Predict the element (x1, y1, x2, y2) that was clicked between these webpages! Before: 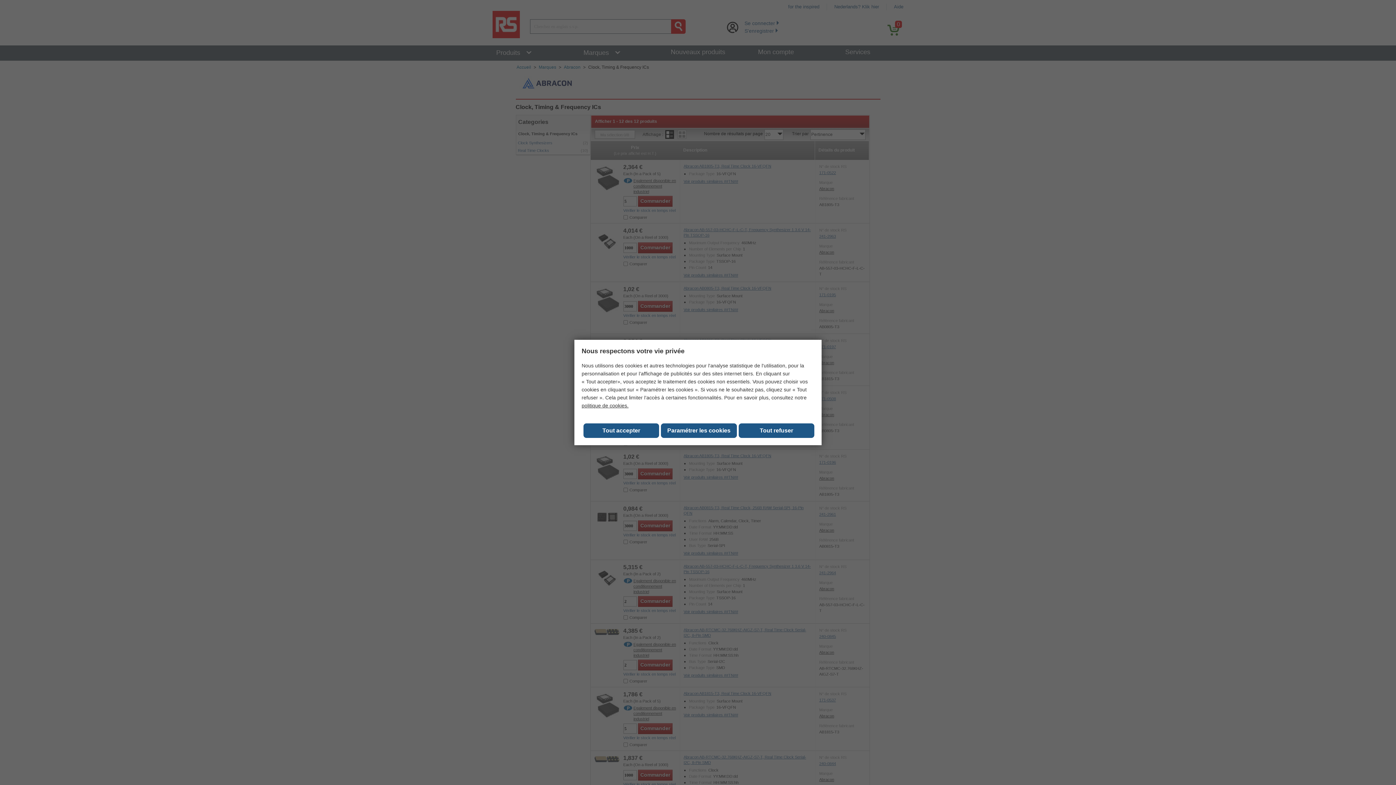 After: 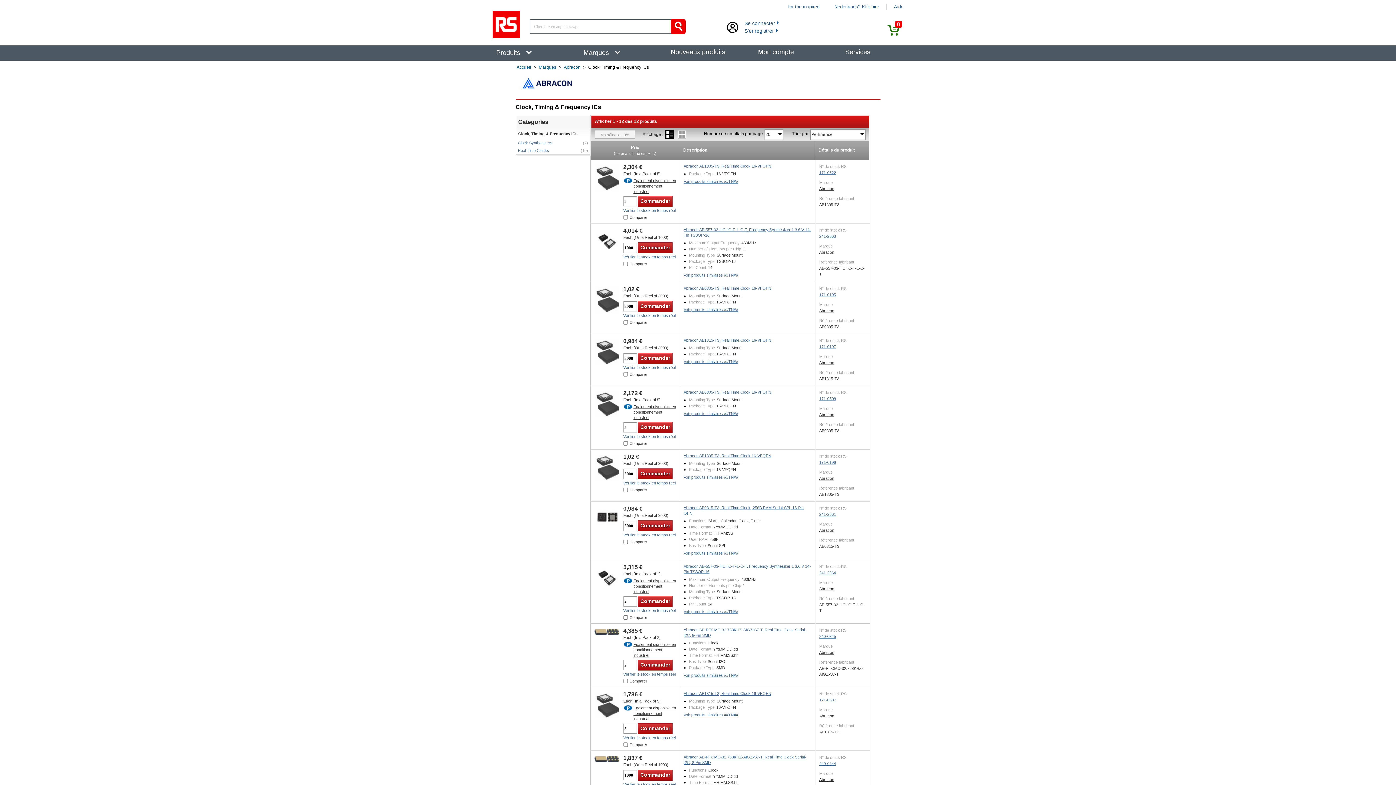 Action: bbox: (738, 423, 814, 438) label: Tout refuser